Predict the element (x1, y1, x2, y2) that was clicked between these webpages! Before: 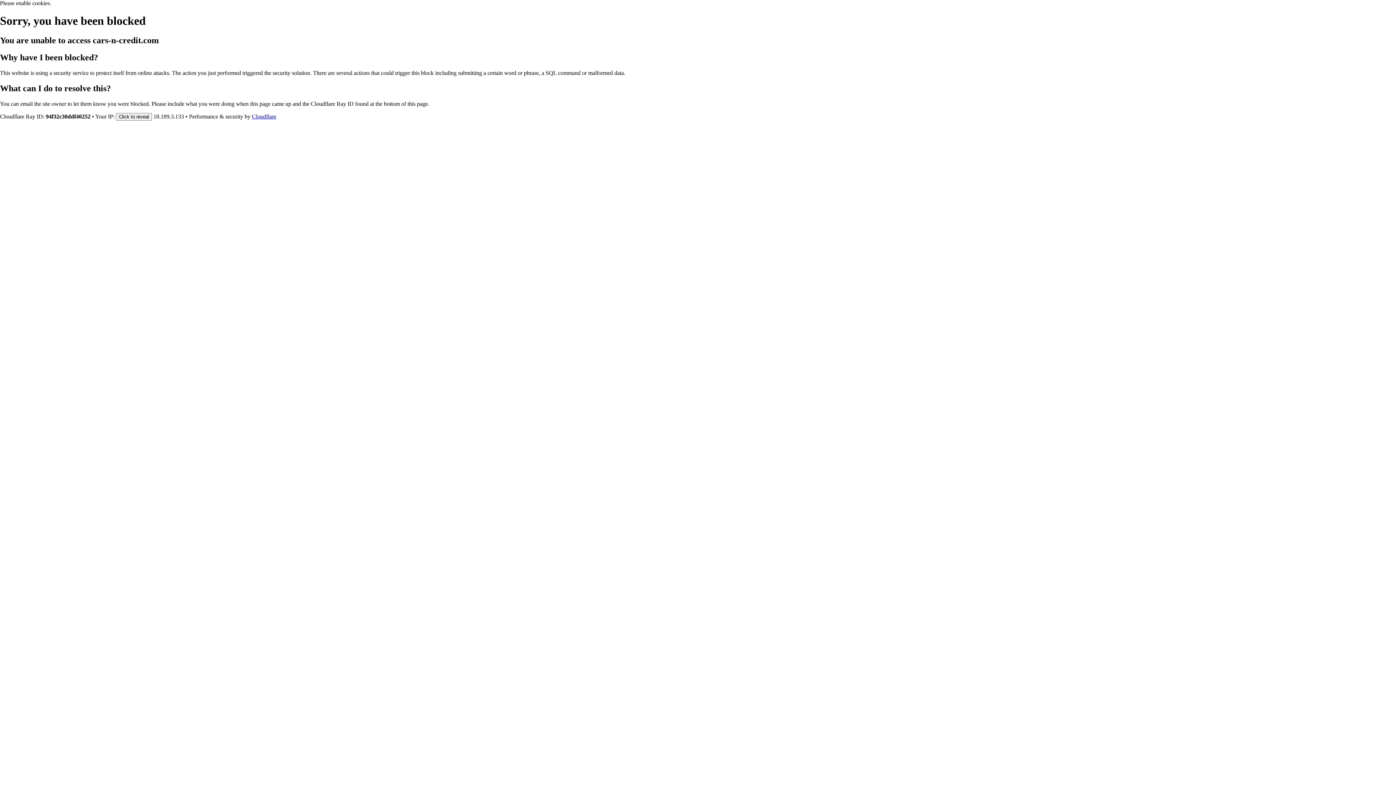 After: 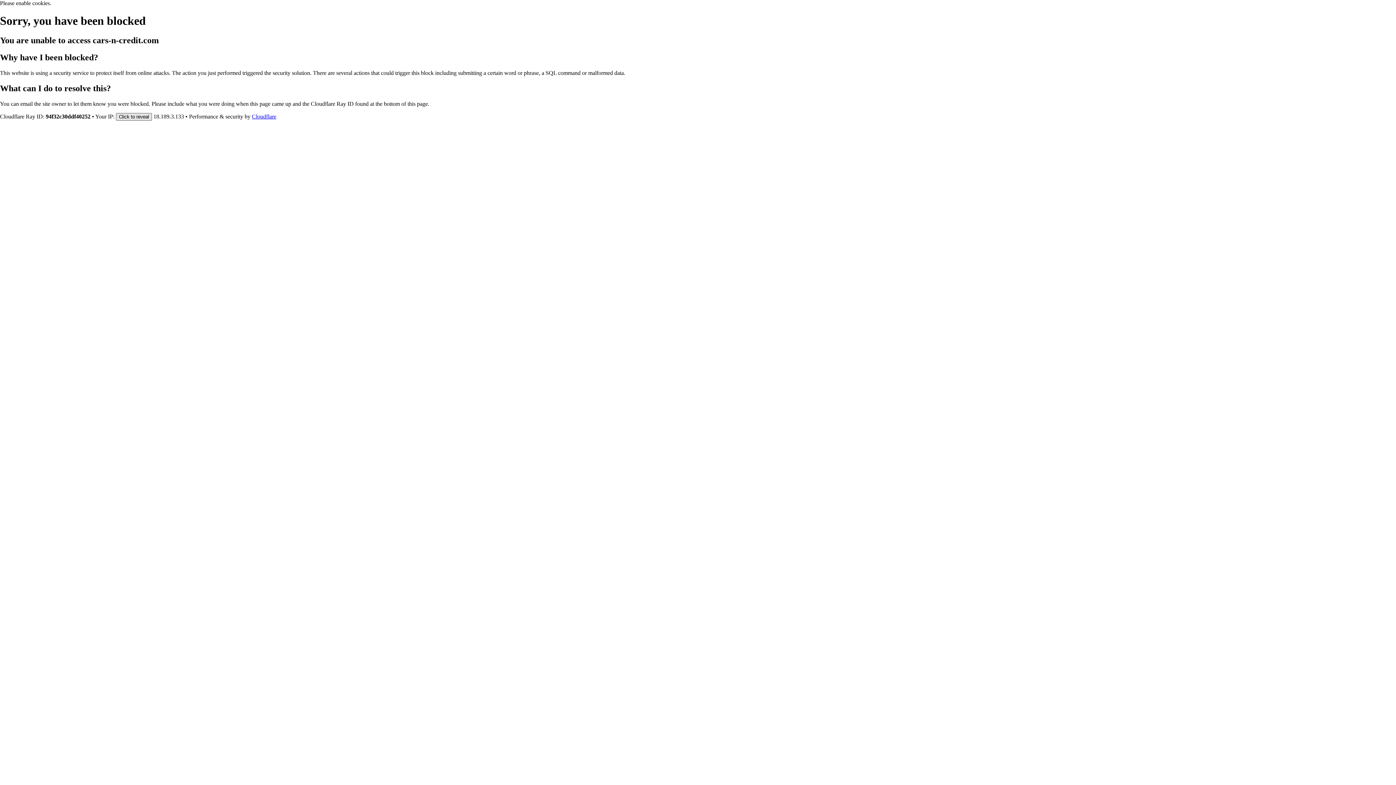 Action: bbox: (116, 112, 152, 120) label: Click to reveal